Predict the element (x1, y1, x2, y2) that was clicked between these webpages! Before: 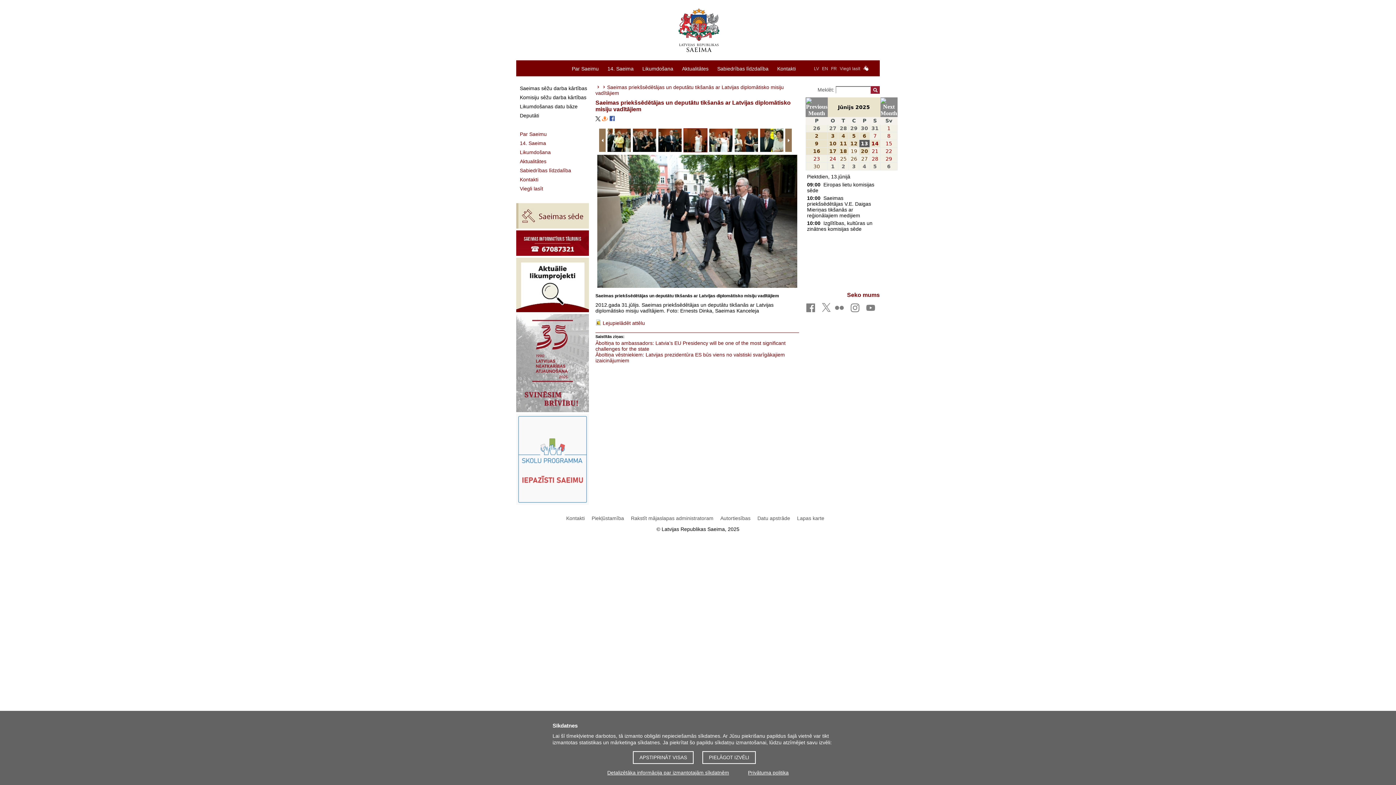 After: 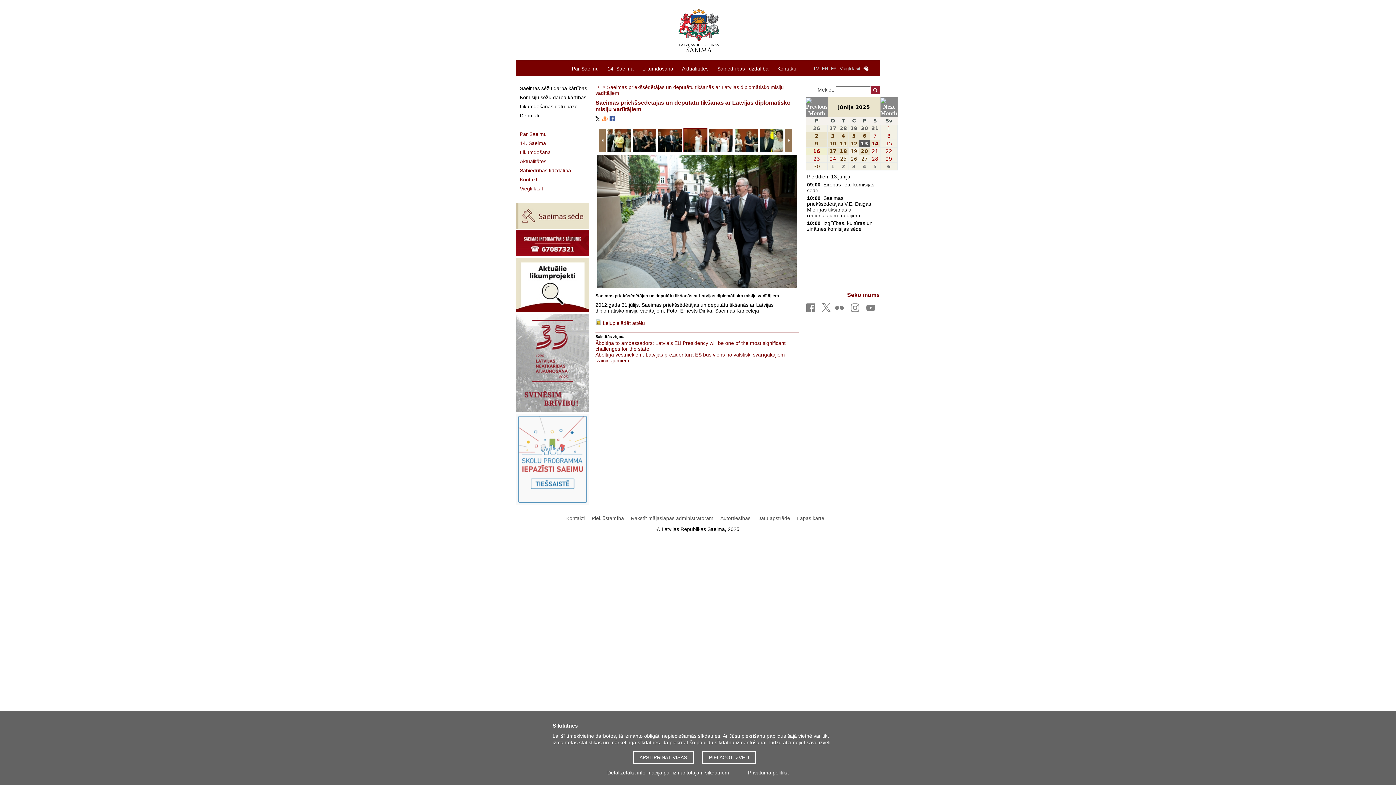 Action: bbox: (813, 148, 820, 154) label: 16